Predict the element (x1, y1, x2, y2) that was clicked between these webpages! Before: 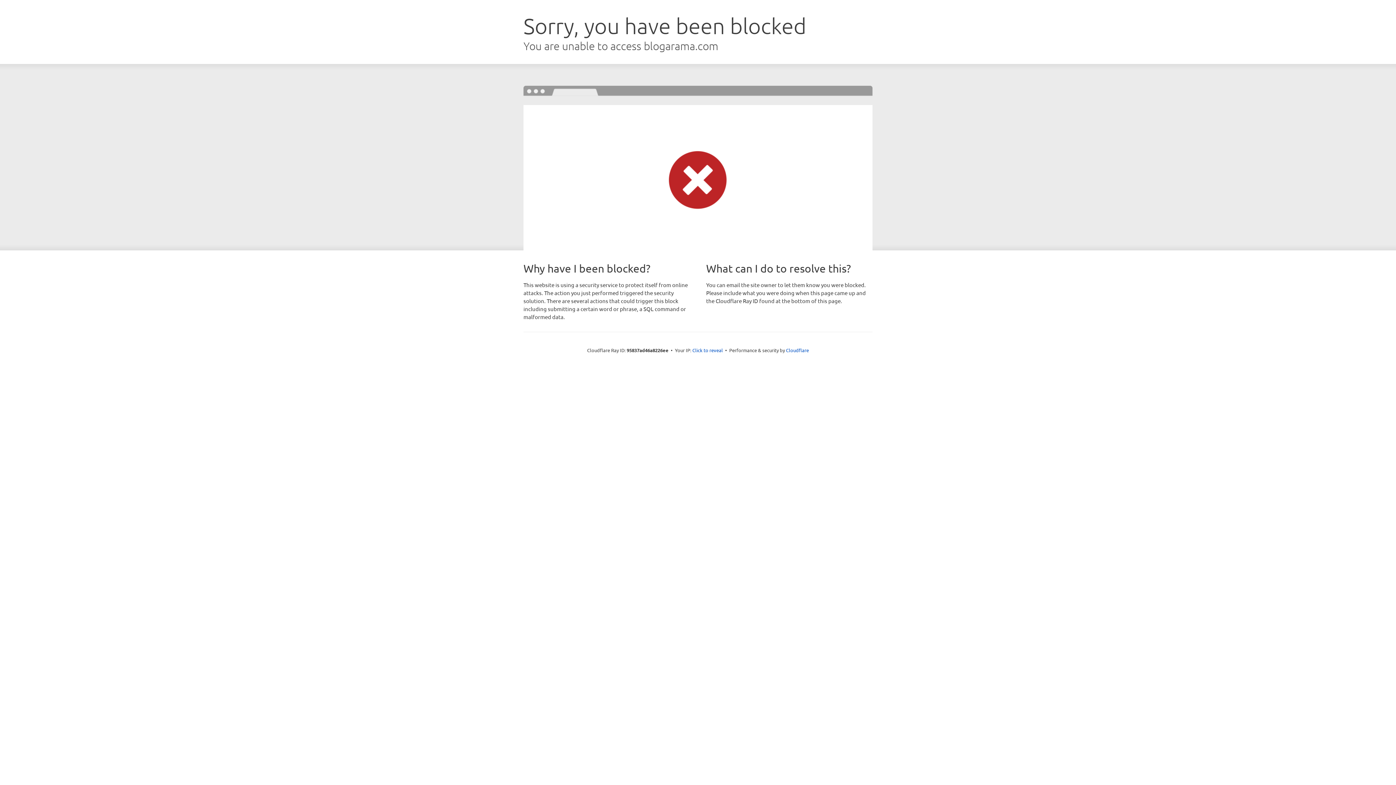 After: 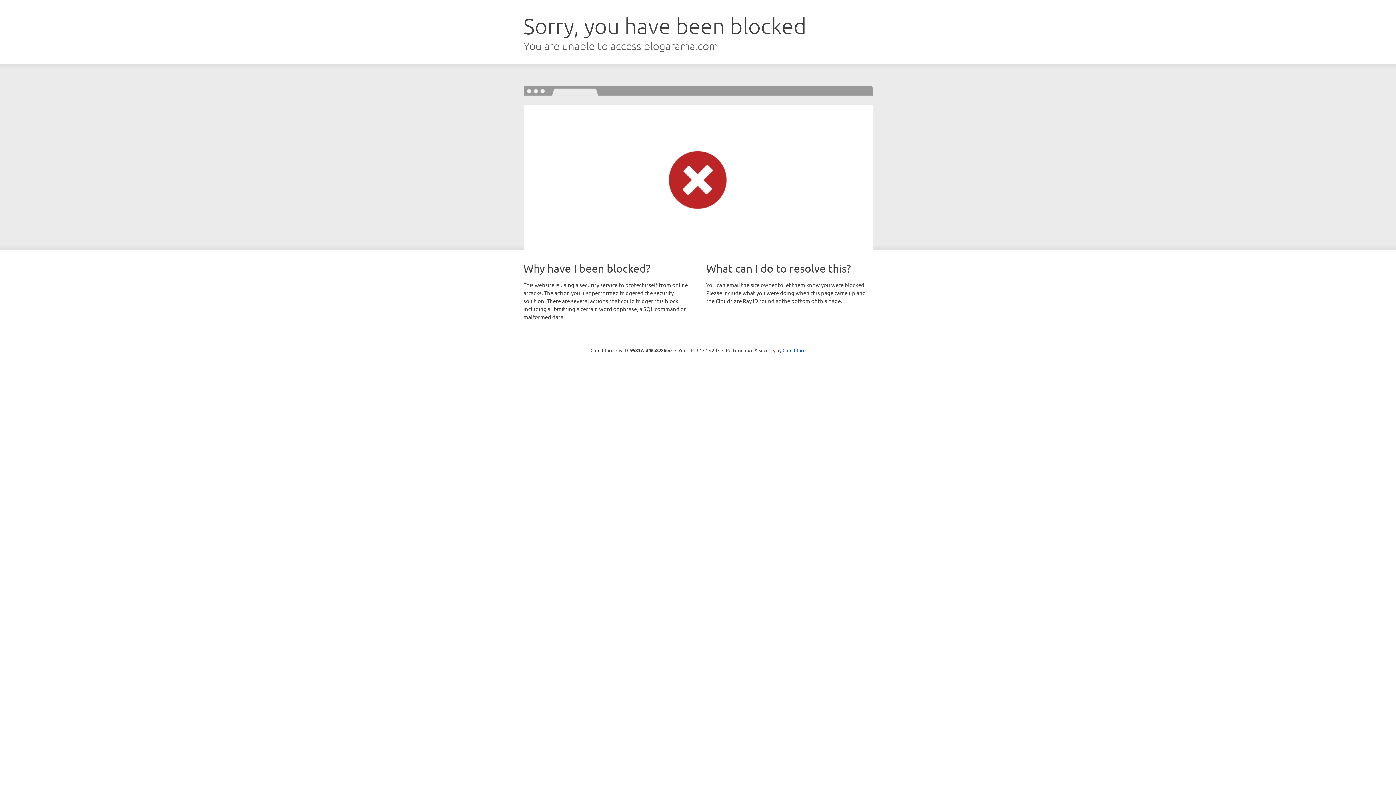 Action: label: Click to reveal bbox: (692, 346, 723, 353)